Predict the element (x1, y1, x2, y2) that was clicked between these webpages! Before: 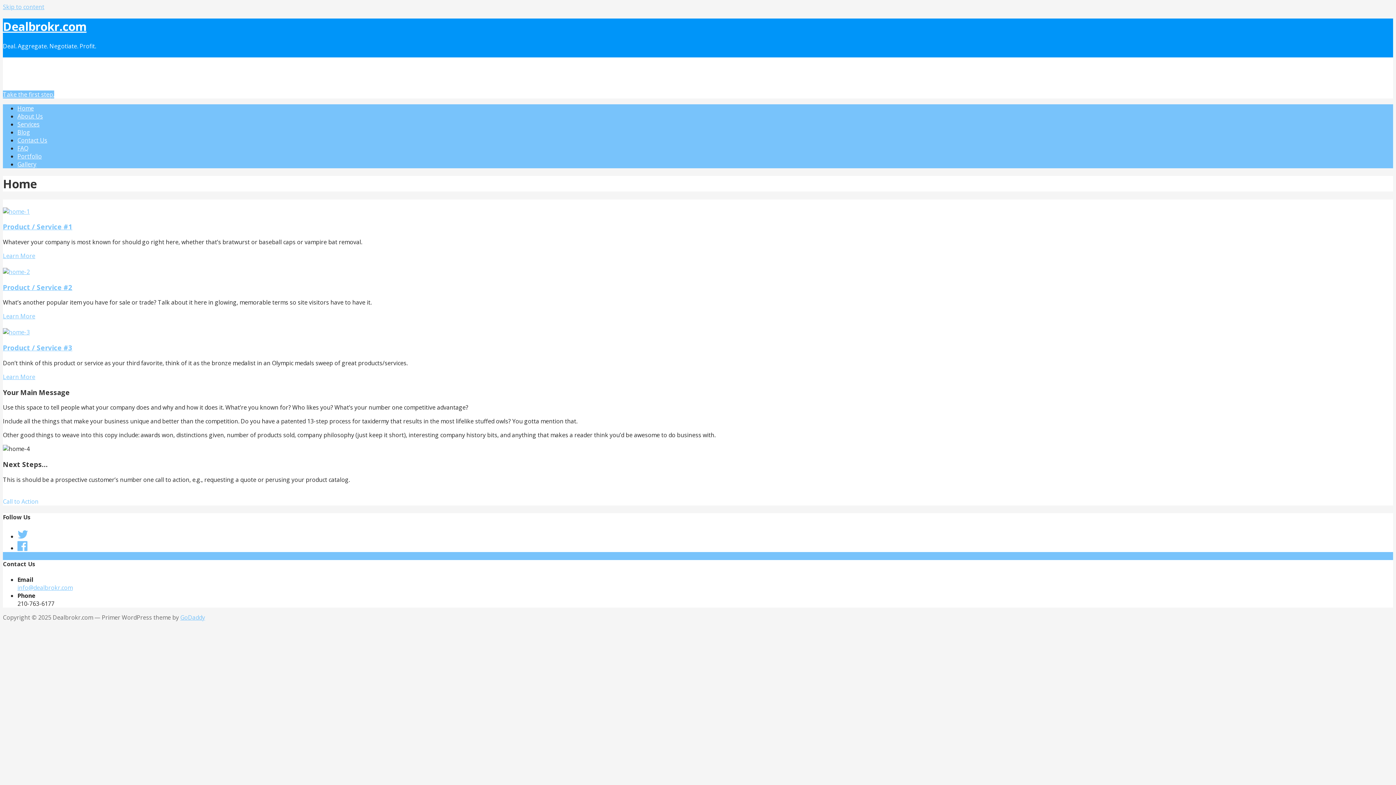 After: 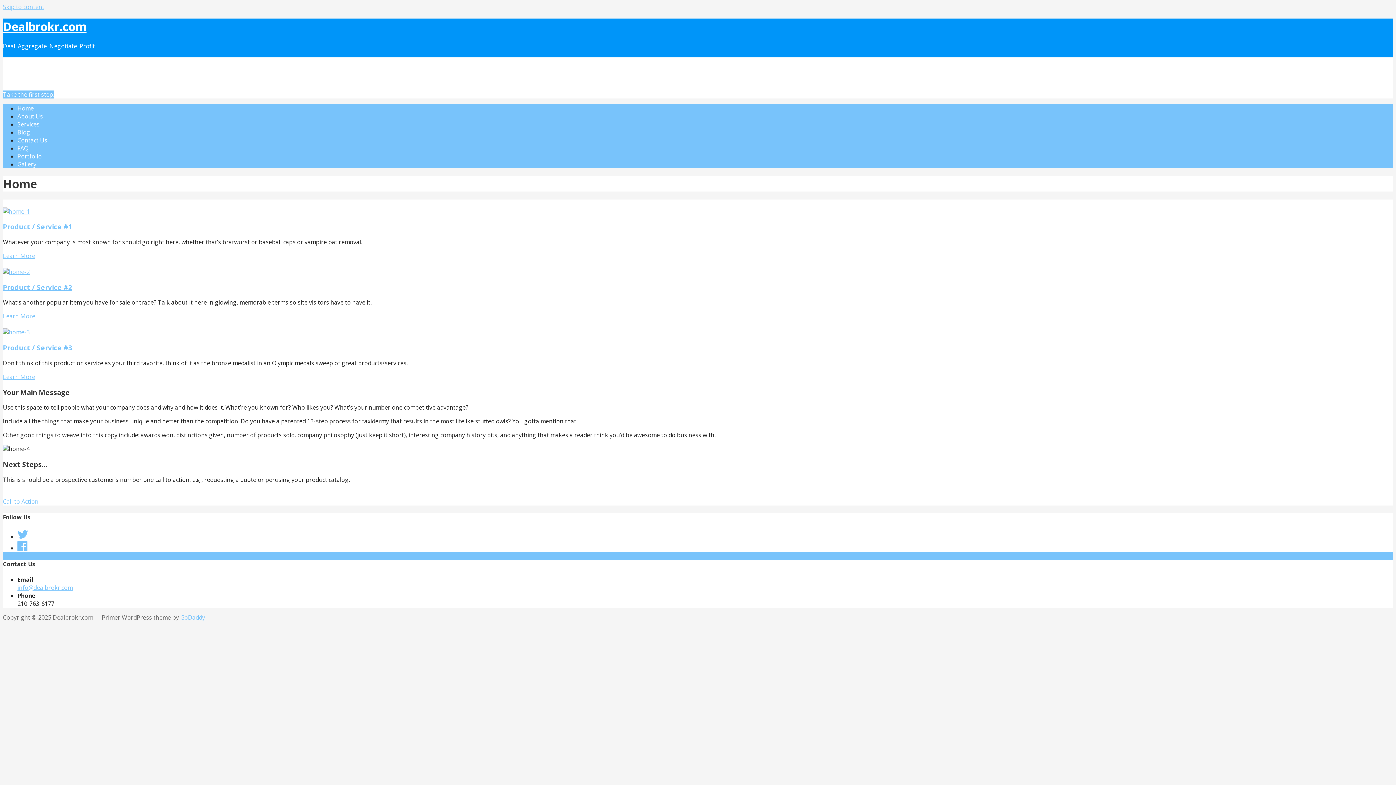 Action: label: Dealbrokr.com bbox: (2, 18, 86, 34)